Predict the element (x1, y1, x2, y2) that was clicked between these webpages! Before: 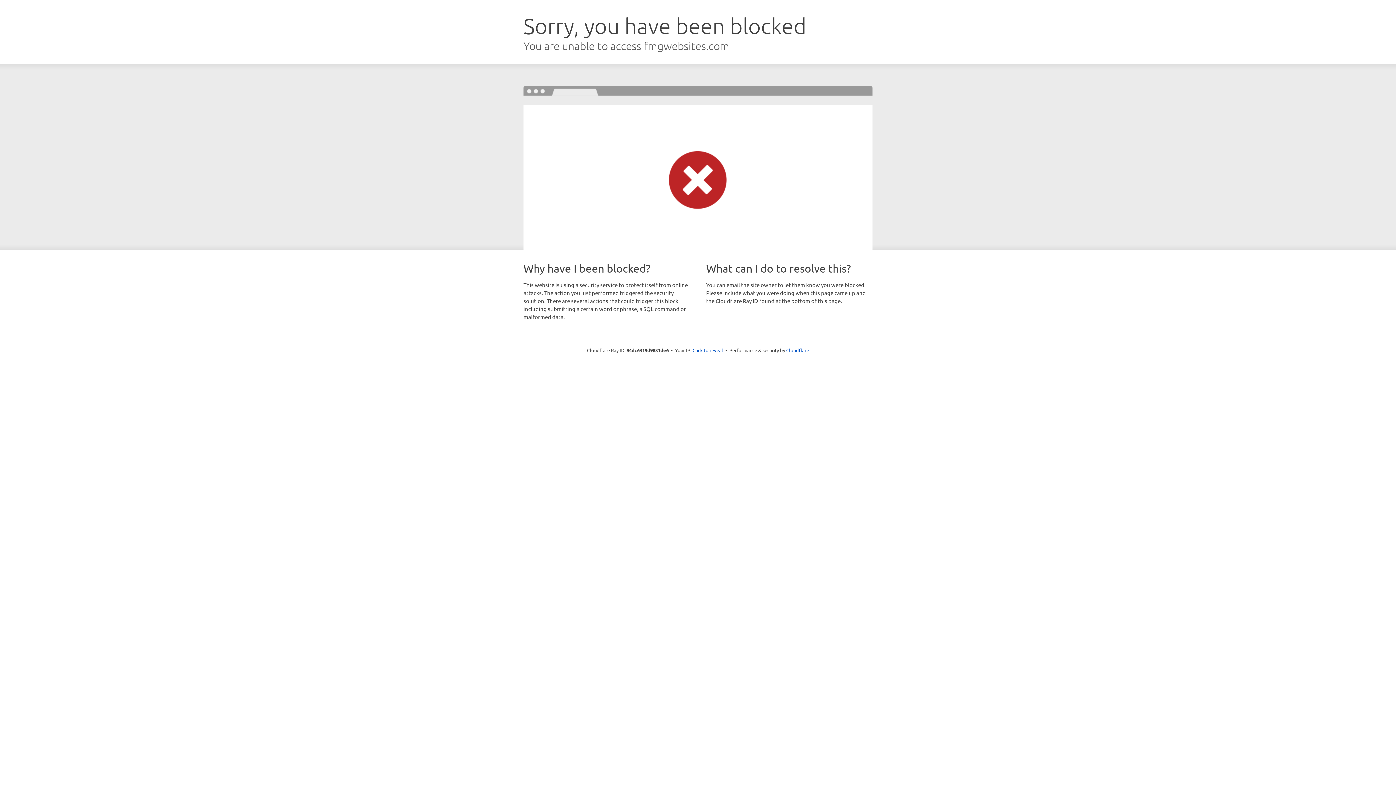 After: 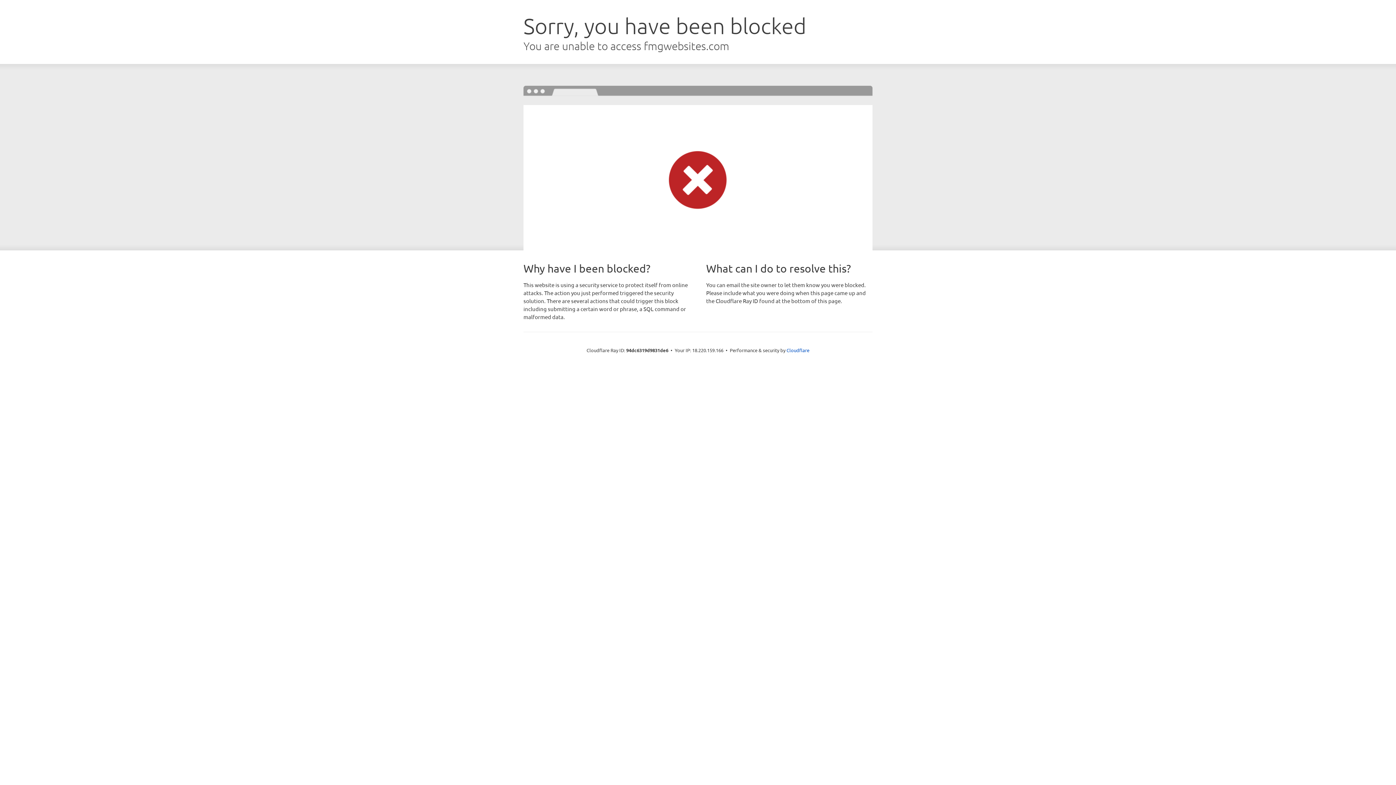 Action: bbox: (692, 346, 723, 353) label: Click to reveal